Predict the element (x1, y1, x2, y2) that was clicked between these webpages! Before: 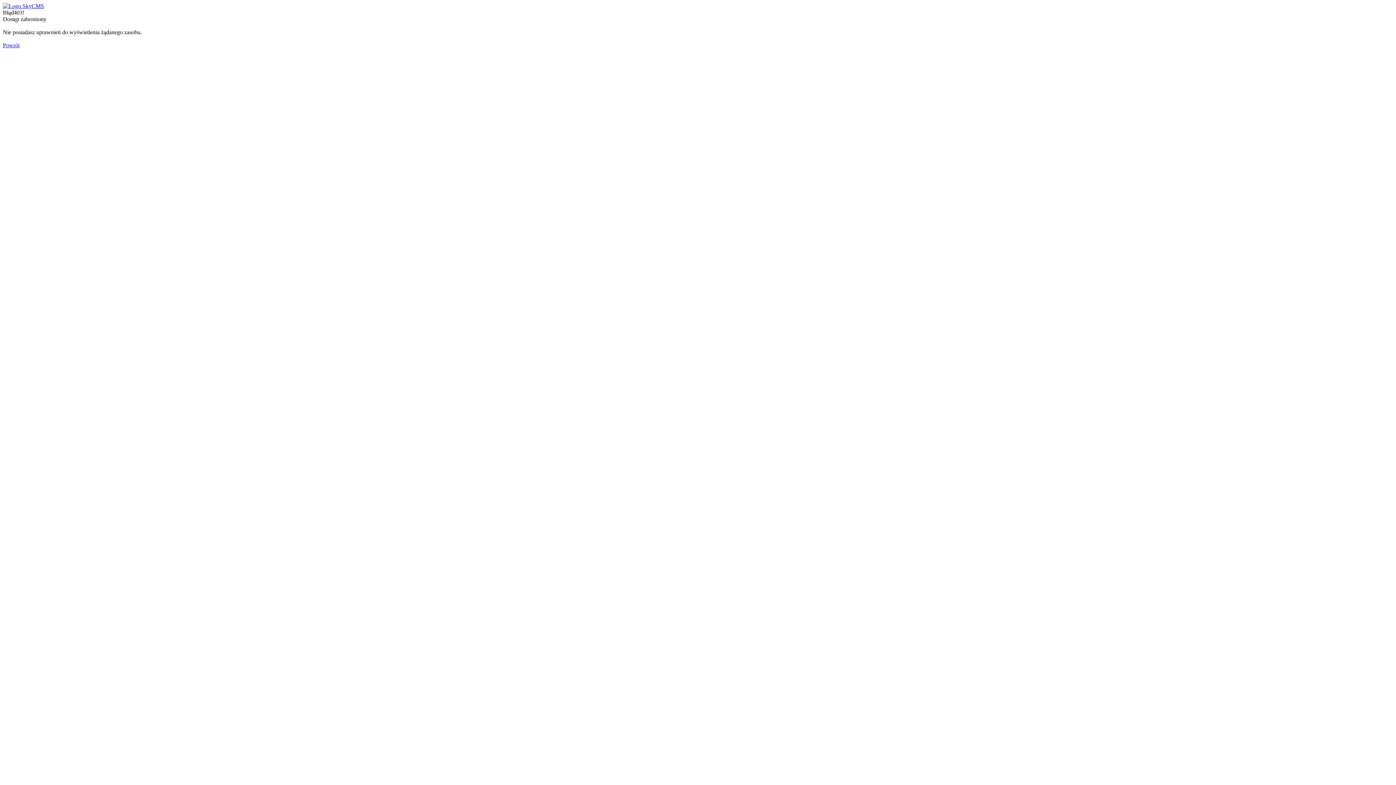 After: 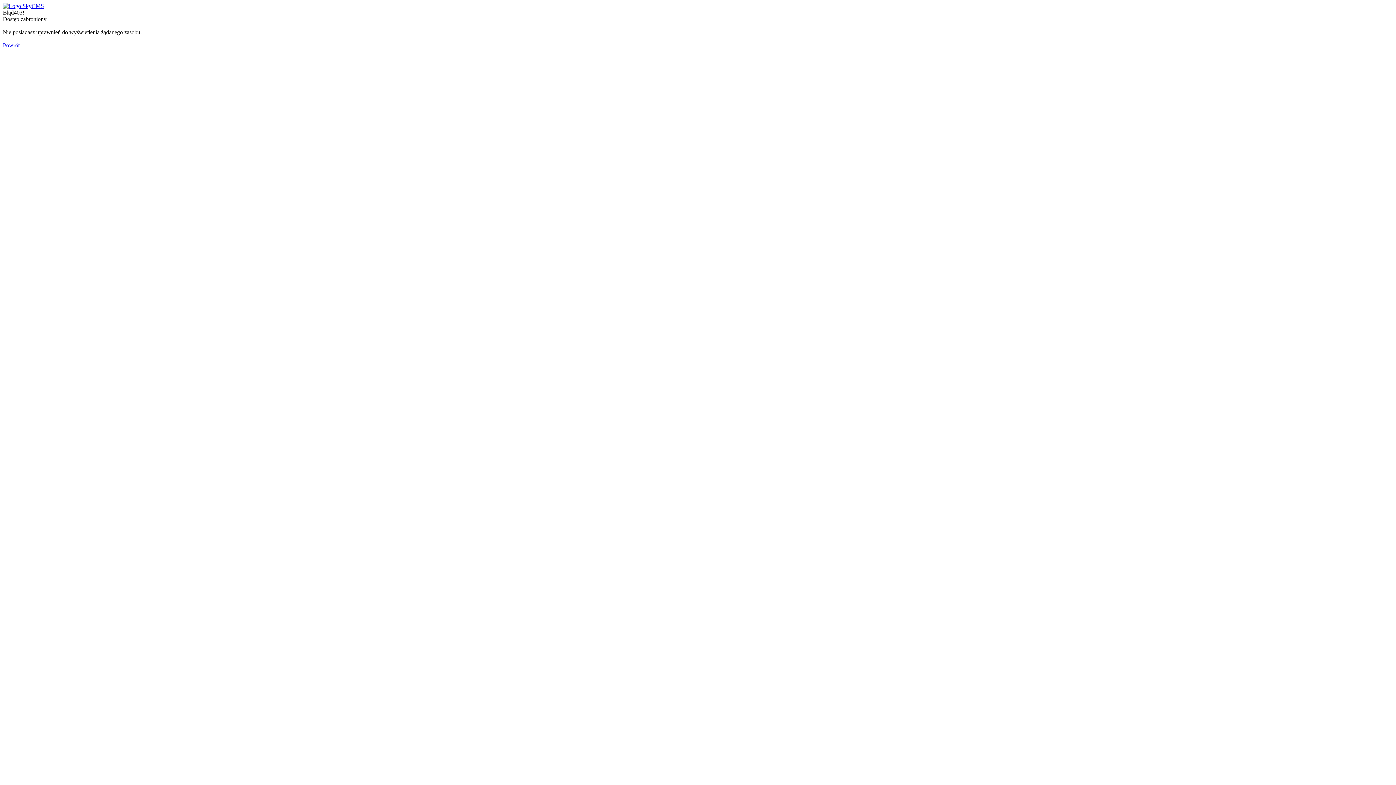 Action: bbox: (2, 42, 19, 48) label: Powrót